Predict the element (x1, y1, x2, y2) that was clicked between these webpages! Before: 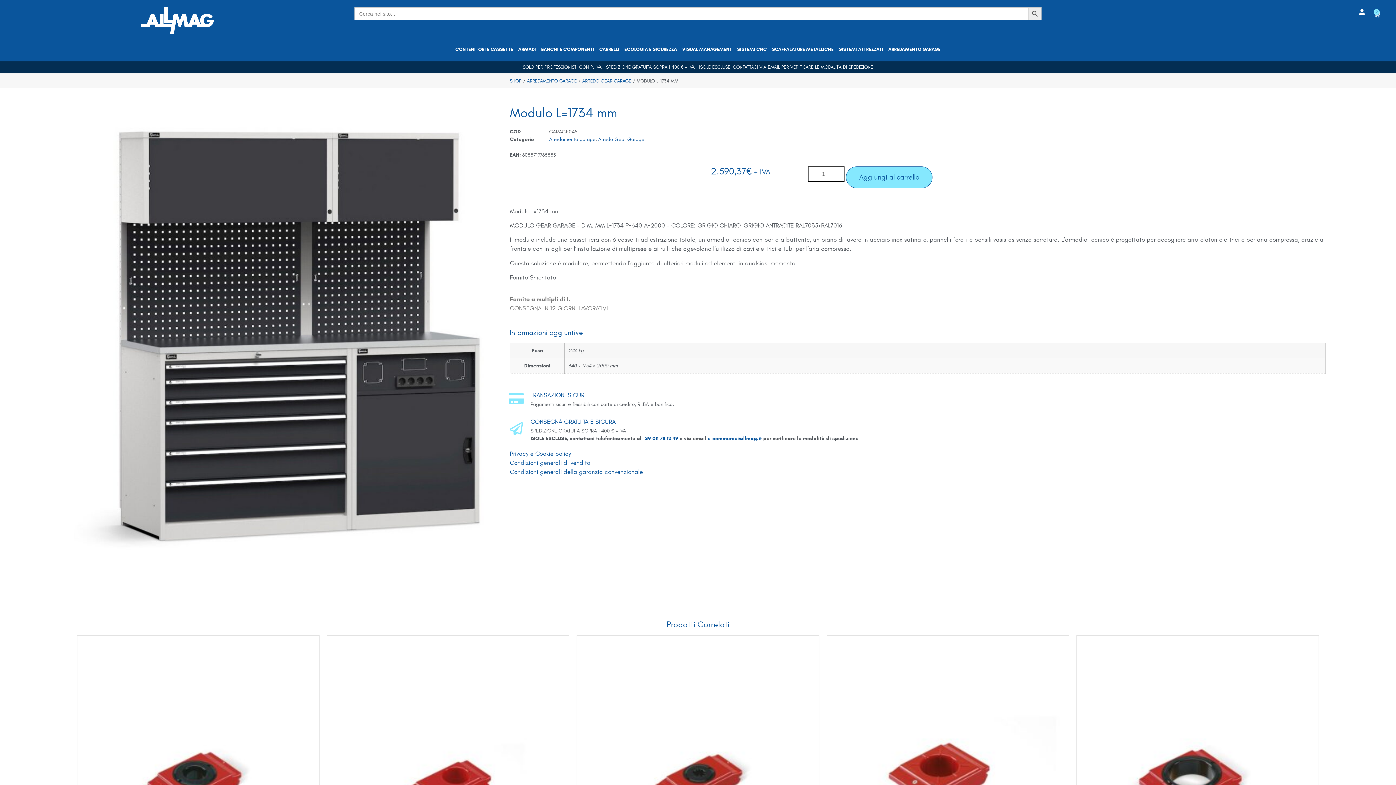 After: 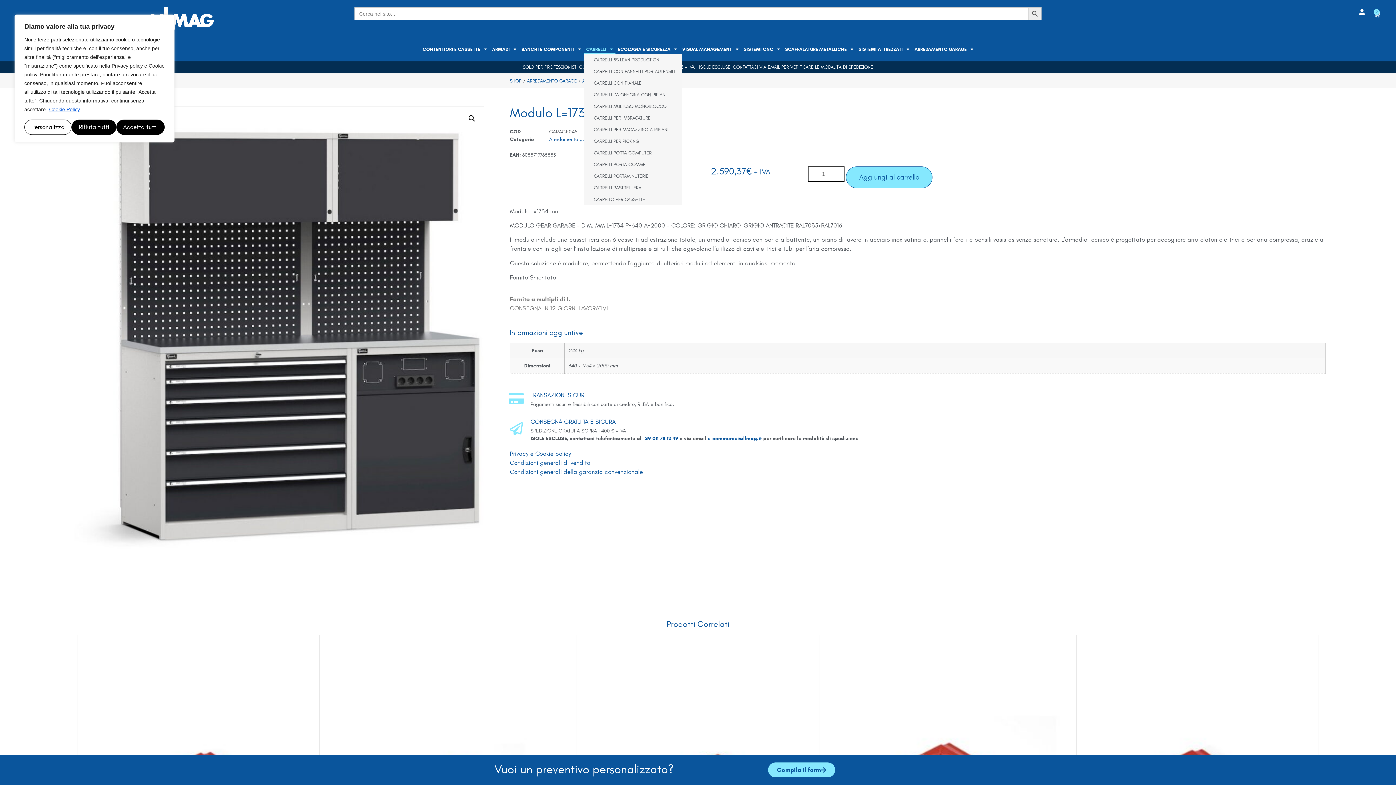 Action: label: CARRELLI bbox: (596, 44, 622, 54)